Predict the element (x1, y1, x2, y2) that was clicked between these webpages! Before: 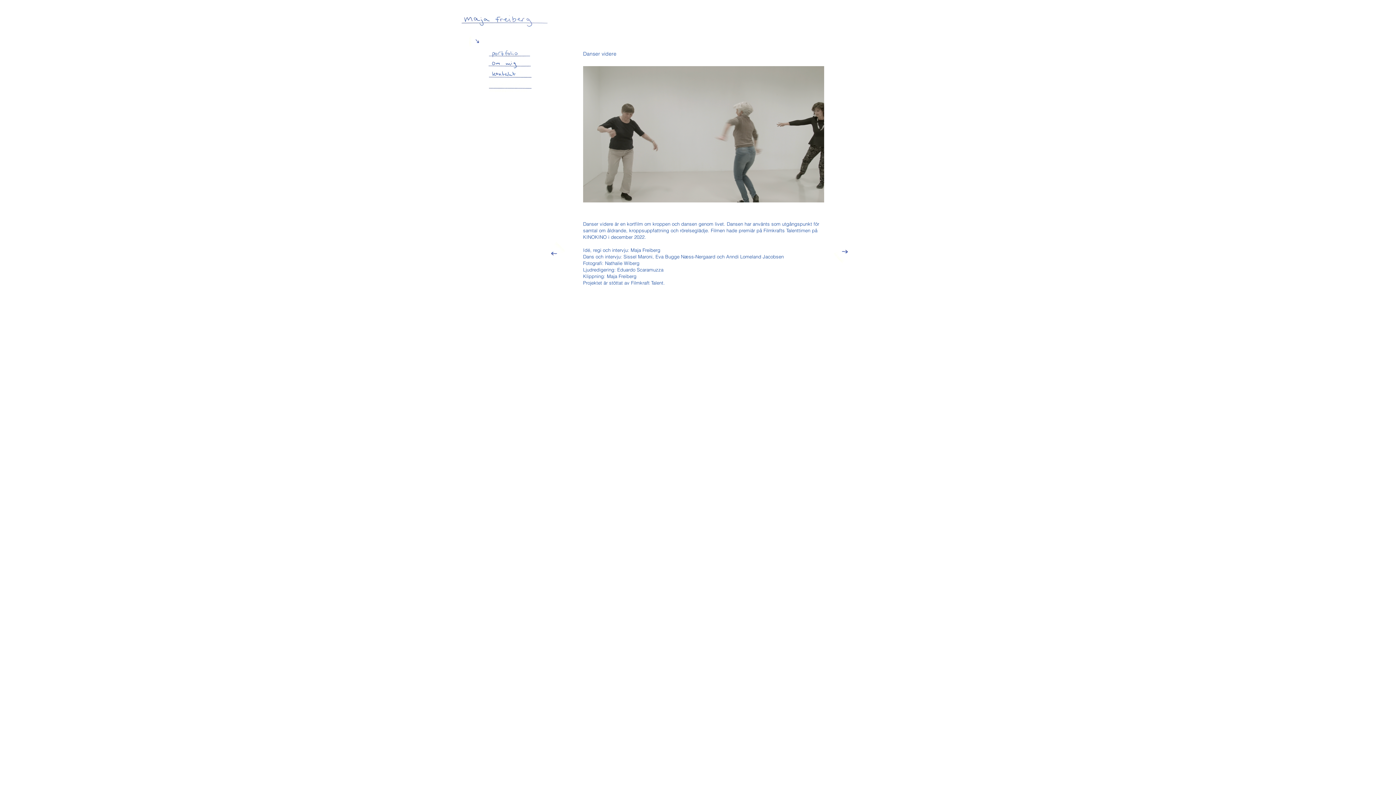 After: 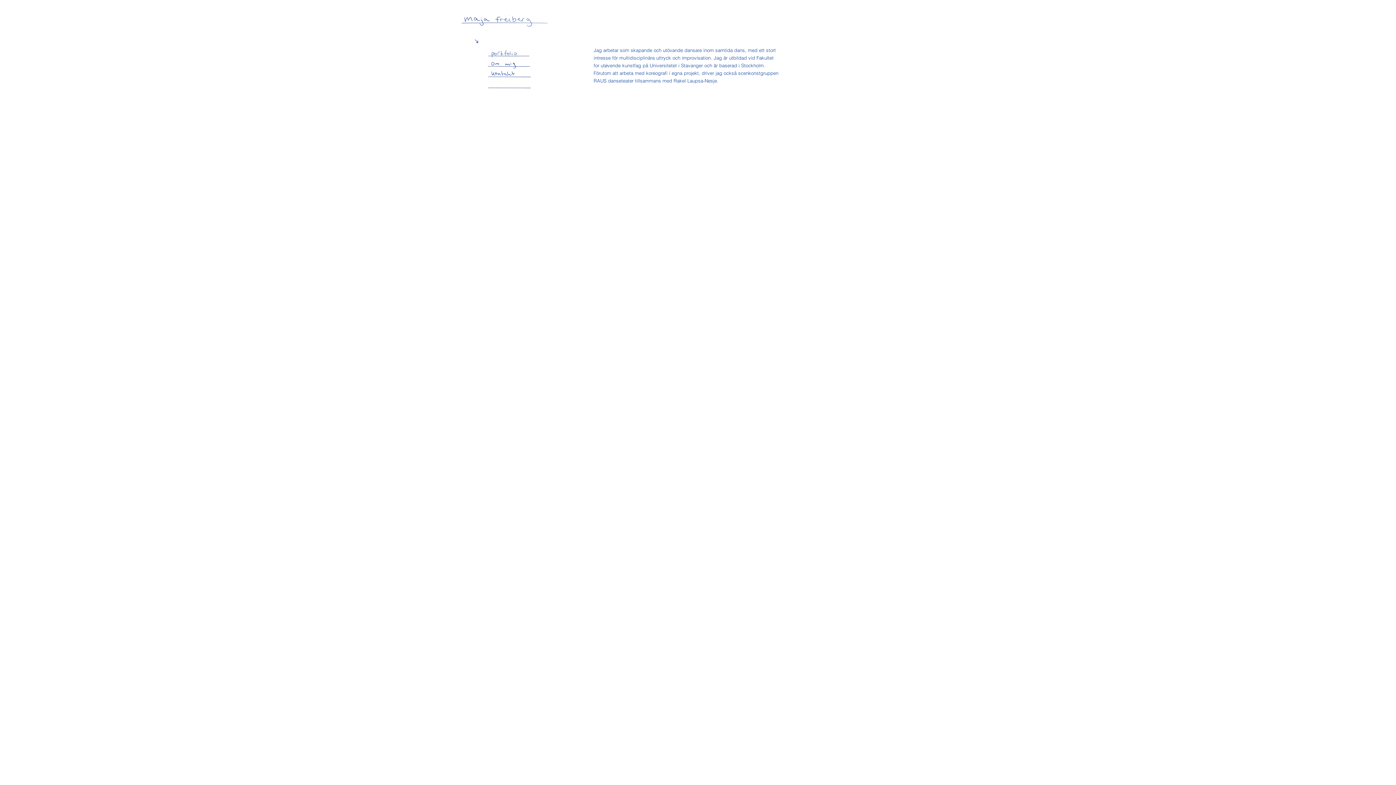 Action: bbox: (488, 57, 530, 71)